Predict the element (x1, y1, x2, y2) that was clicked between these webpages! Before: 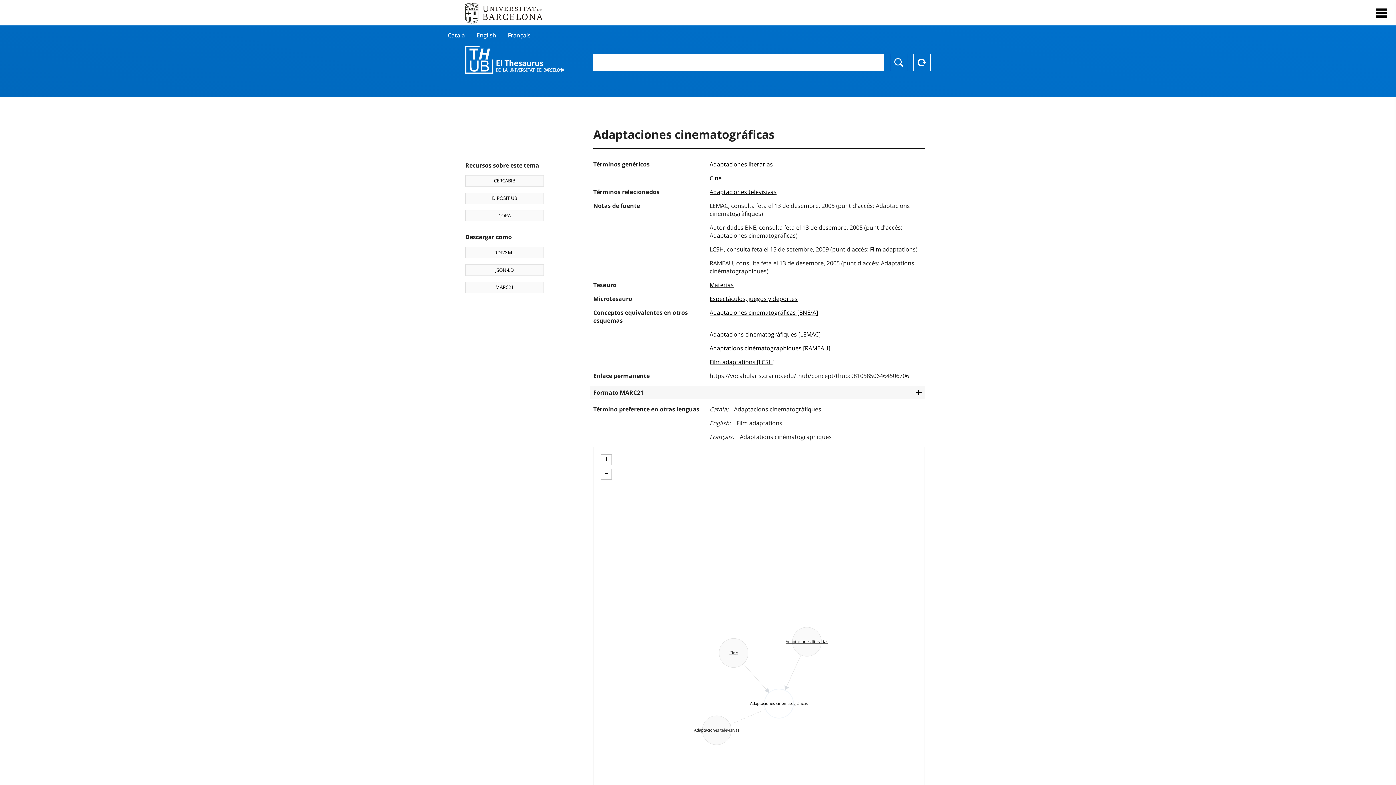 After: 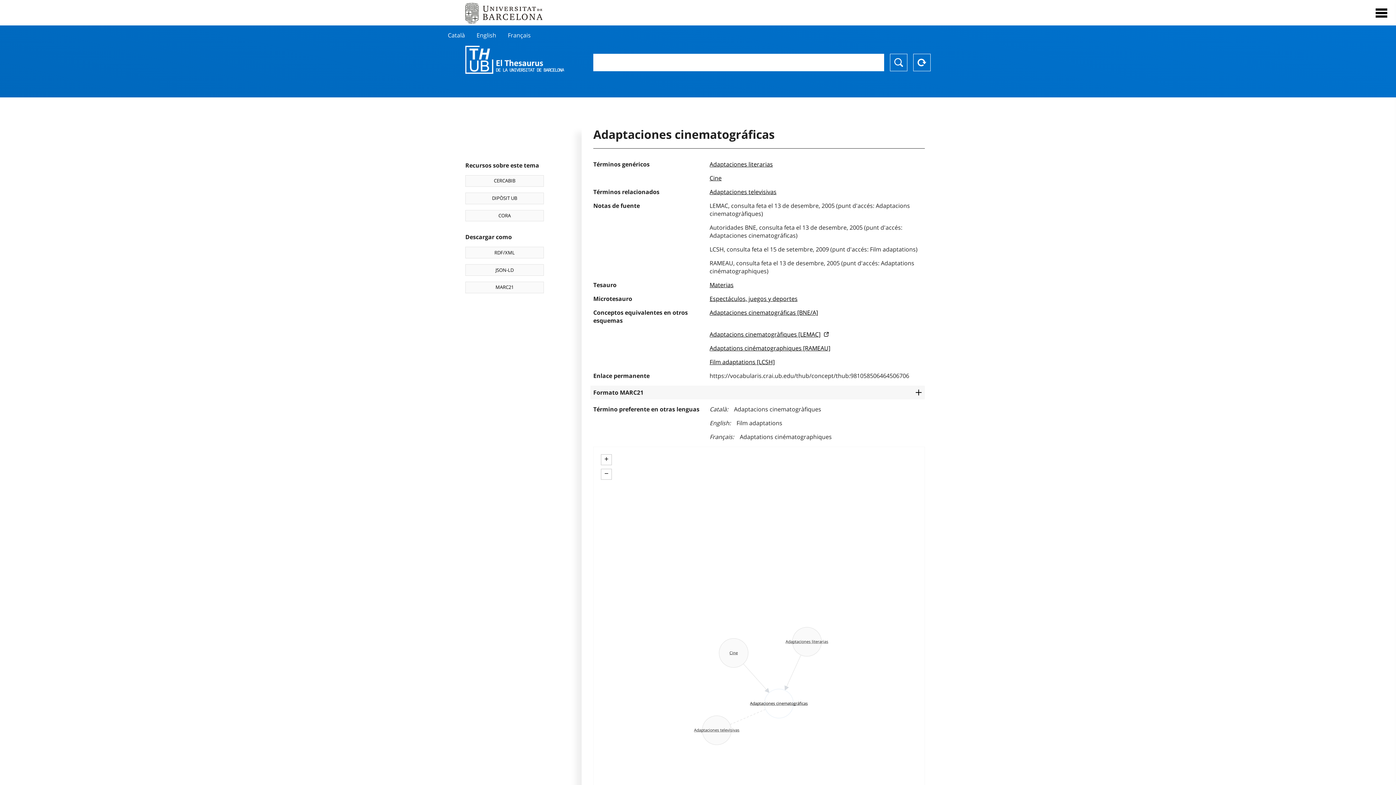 Action: label: Adaptacions cinematogràfiques [LEMAC] bbox: (709, 330, 820, 338)